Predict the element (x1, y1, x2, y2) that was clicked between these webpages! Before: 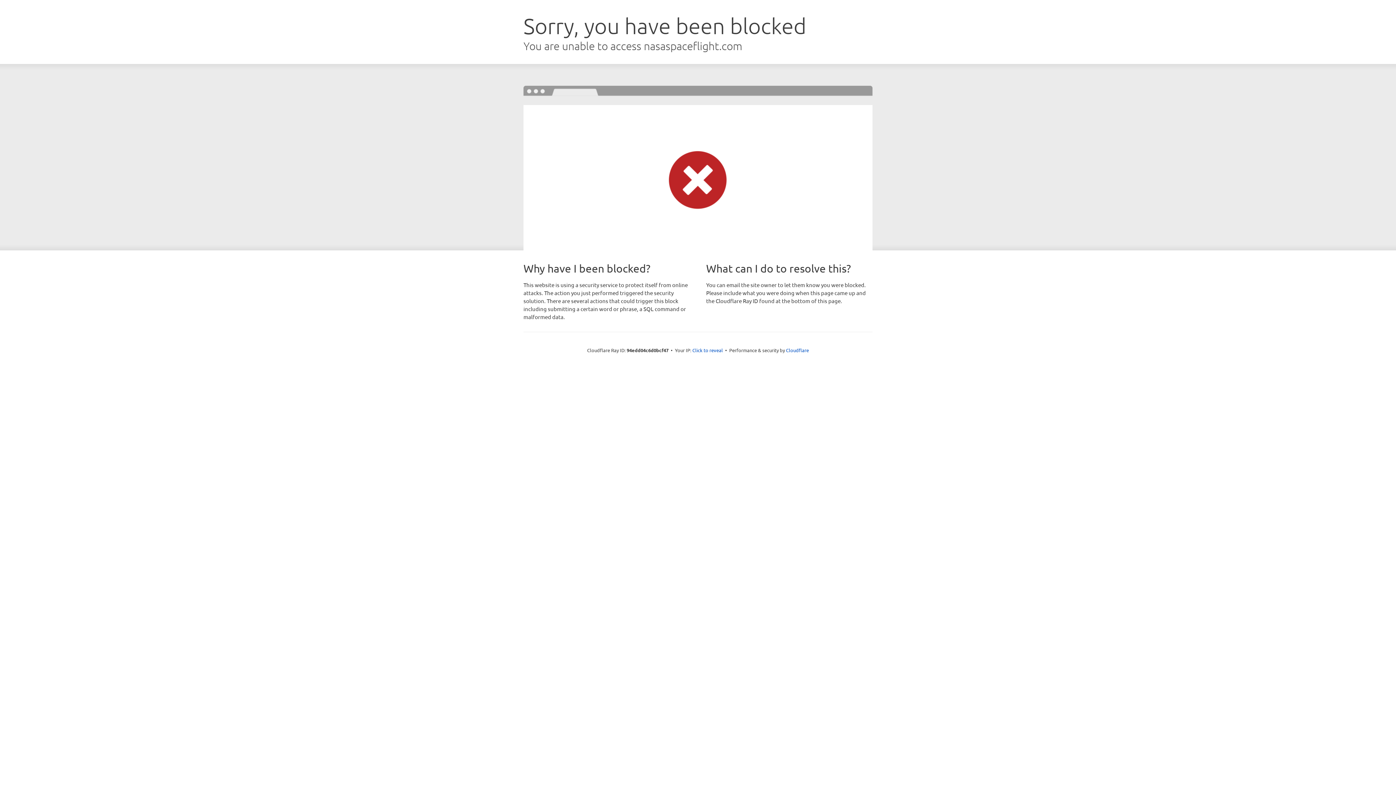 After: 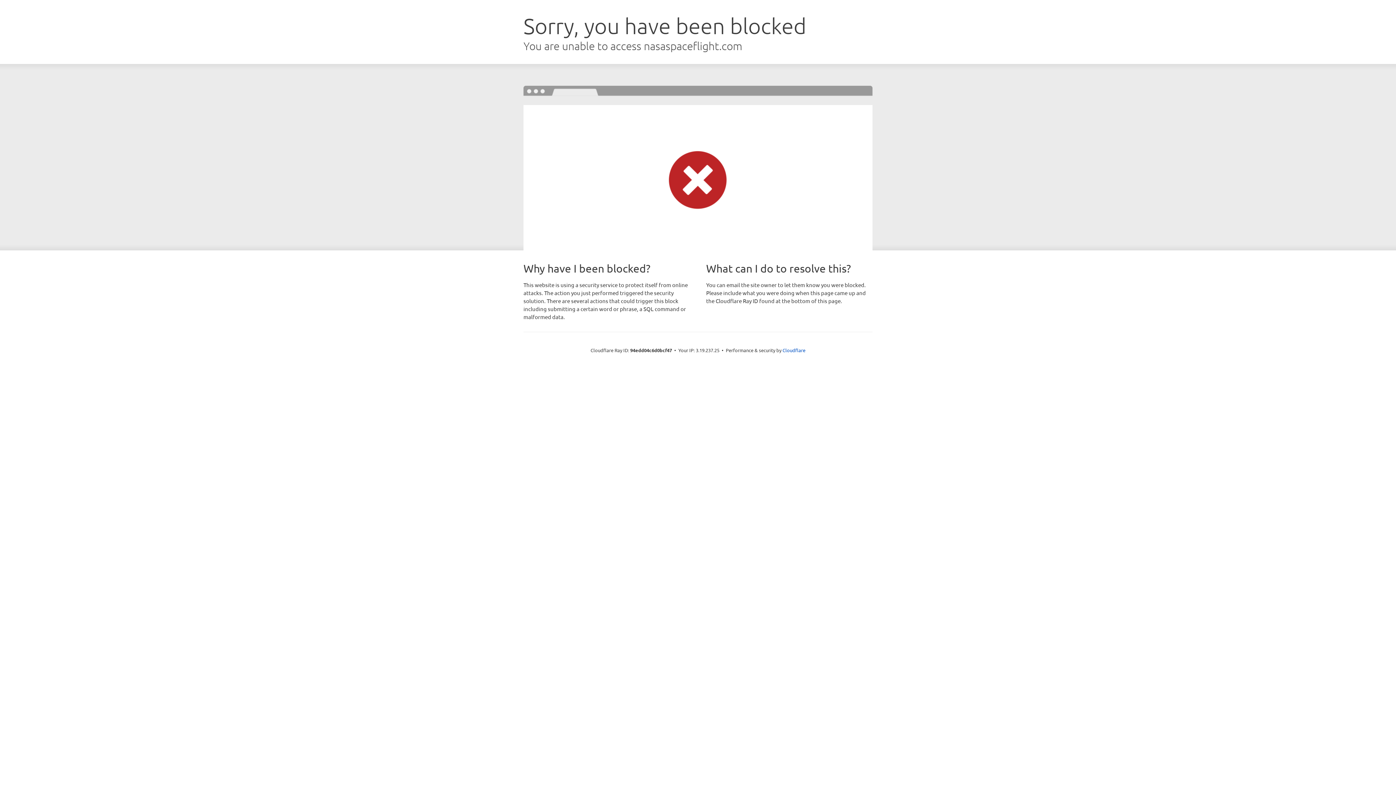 Action: label: Click to reveal bbox: (692, 346, 723, 353)